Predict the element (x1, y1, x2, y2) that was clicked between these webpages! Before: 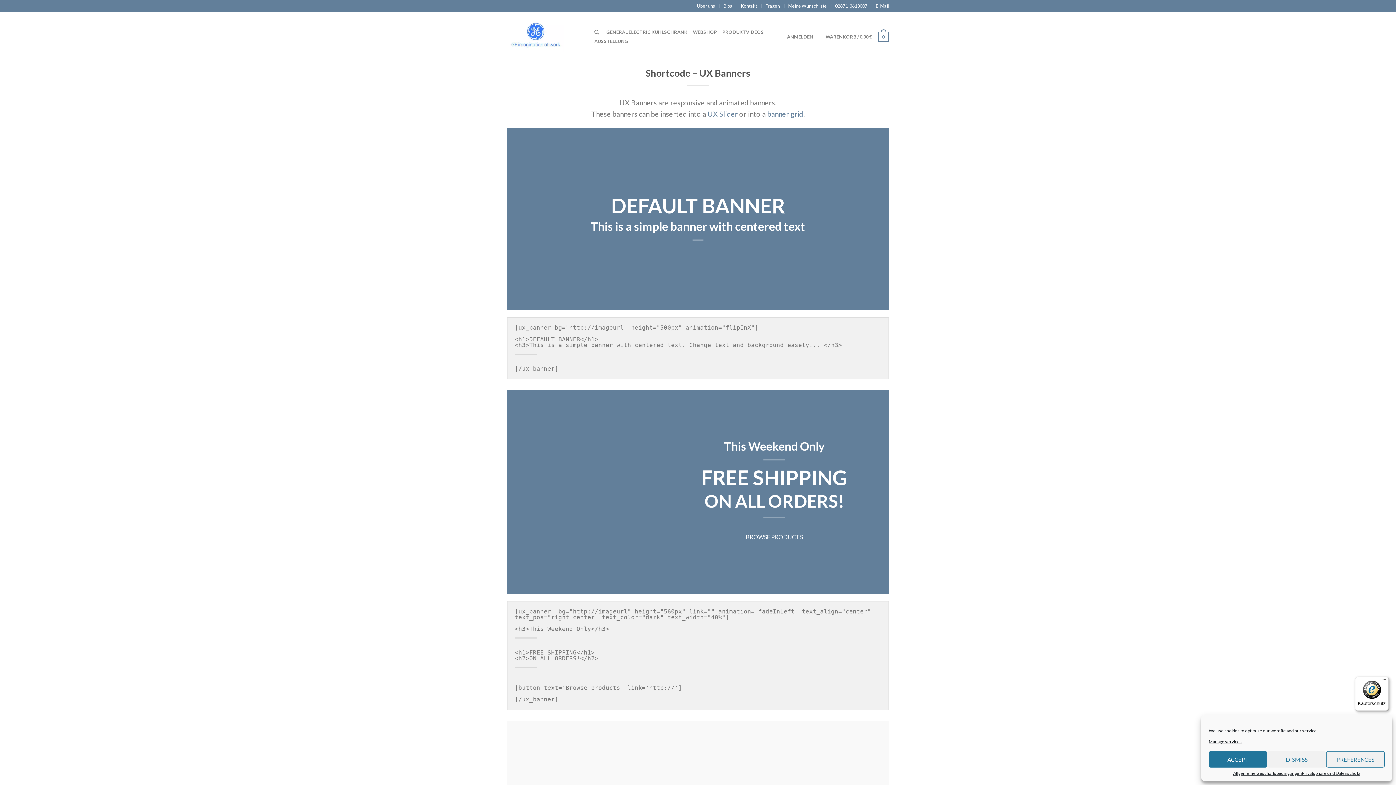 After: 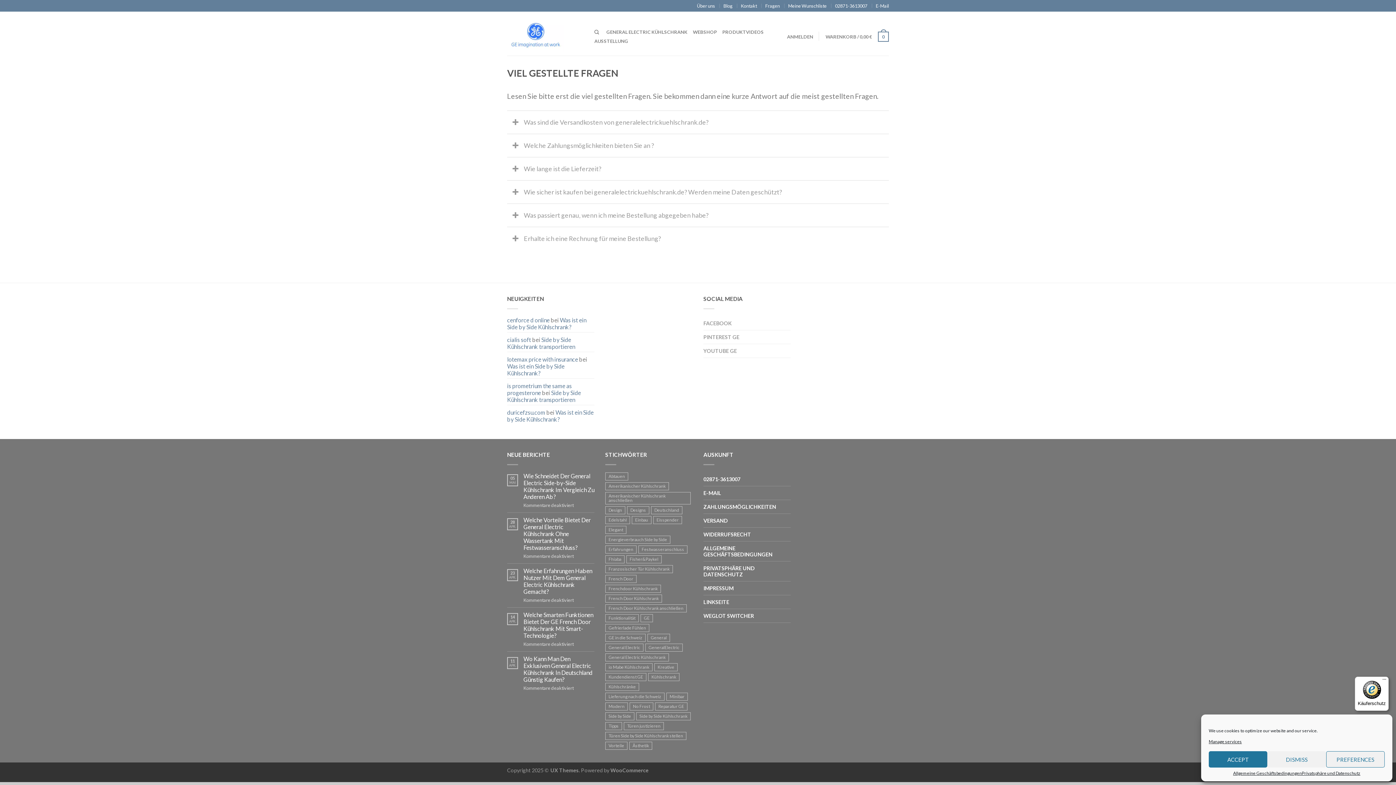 Action: label: Fragen bbox: (765, 2, 780, 8)